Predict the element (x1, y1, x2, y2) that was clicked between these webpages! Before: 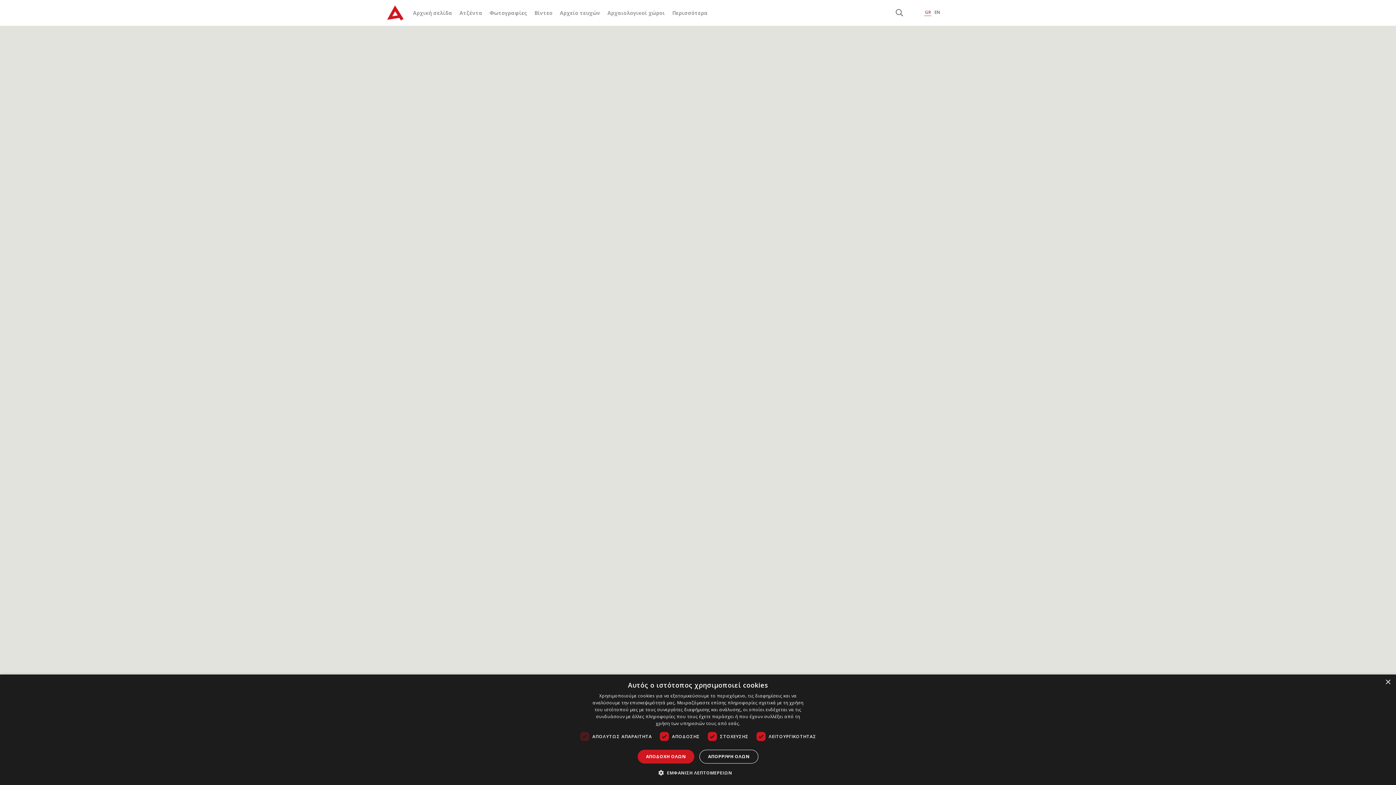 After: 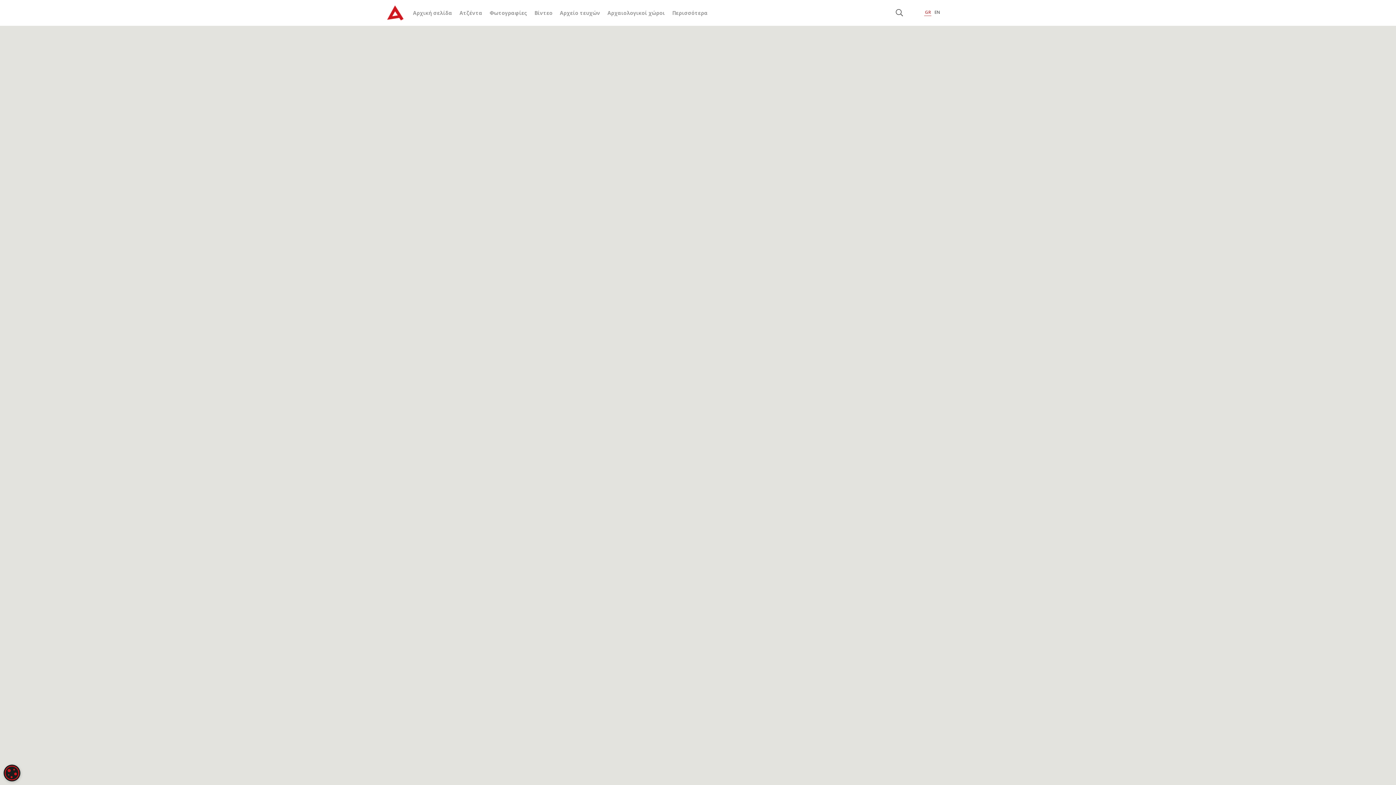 Action: bbox: (699, 750, 758, 764) label: ΑΠΟΡΡΙΨΗ ΟΛΩΝ